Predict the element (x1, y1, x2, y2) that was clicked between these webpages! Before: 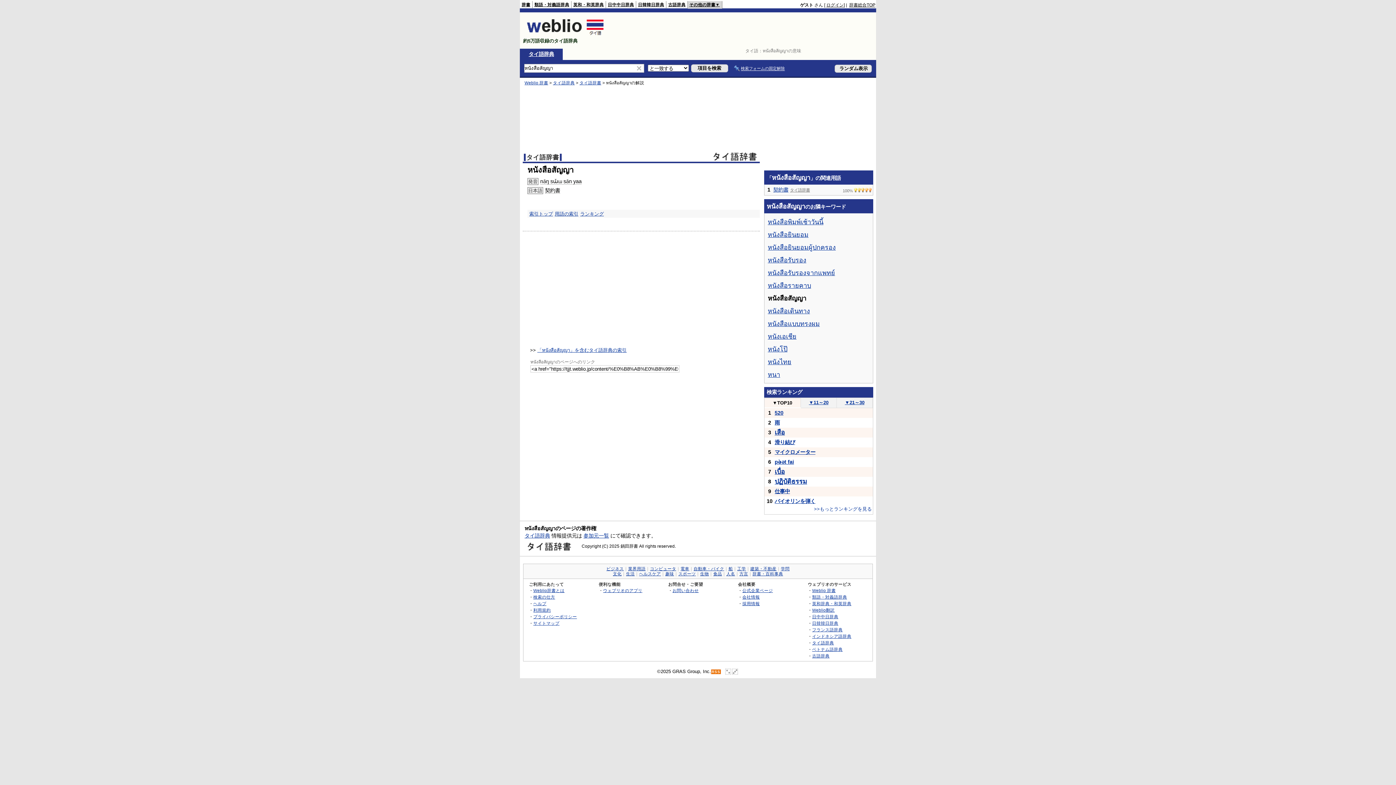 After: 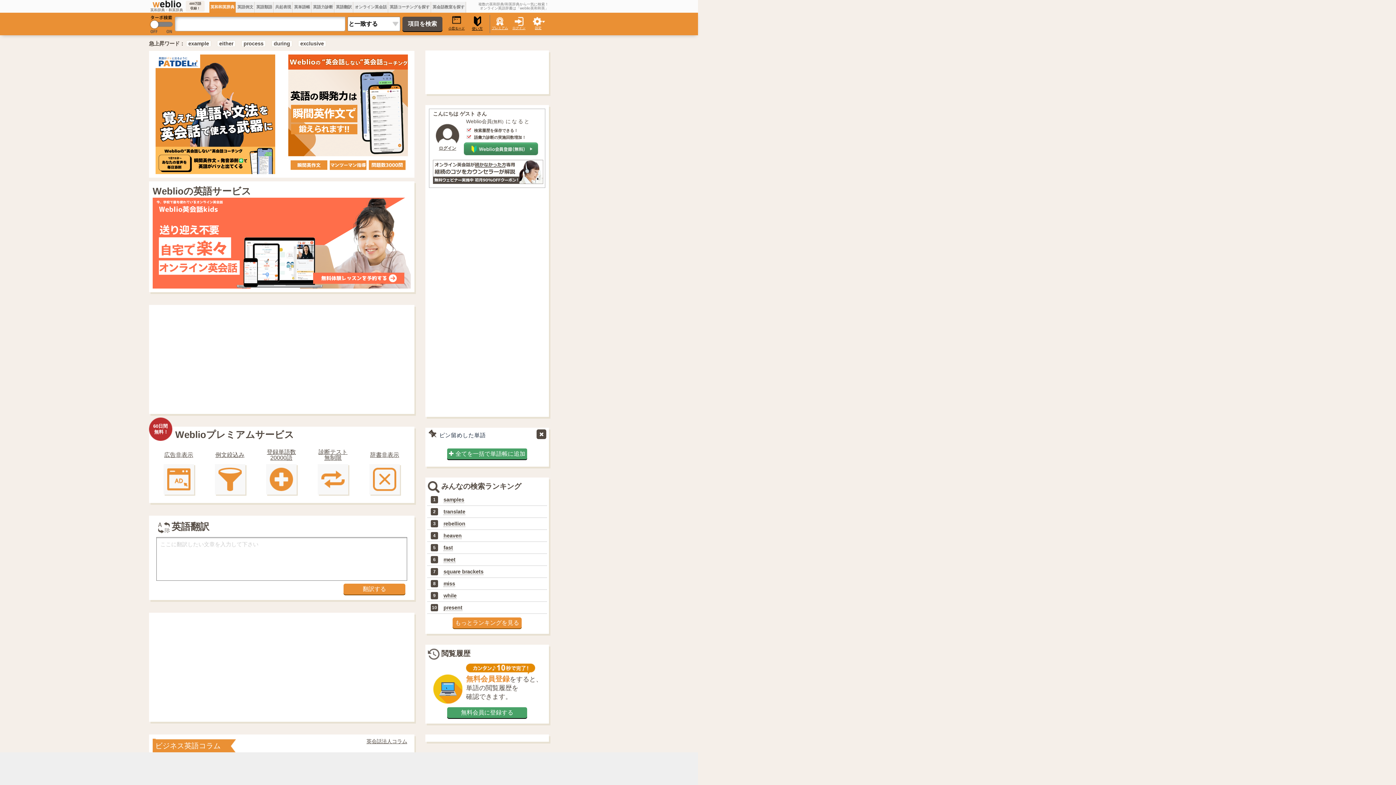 Action: label: 英和・和英辞典 bbox: (573, 2, 604, 6)